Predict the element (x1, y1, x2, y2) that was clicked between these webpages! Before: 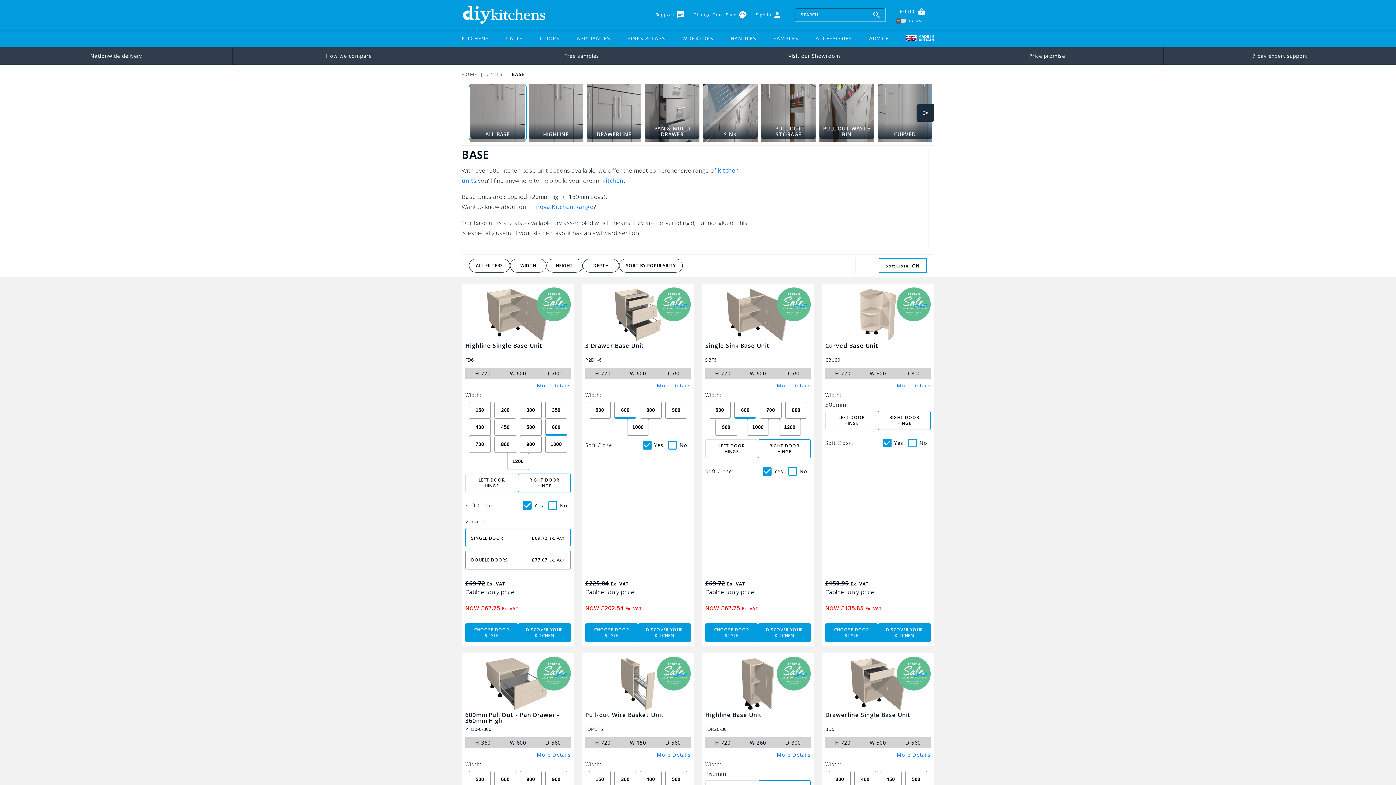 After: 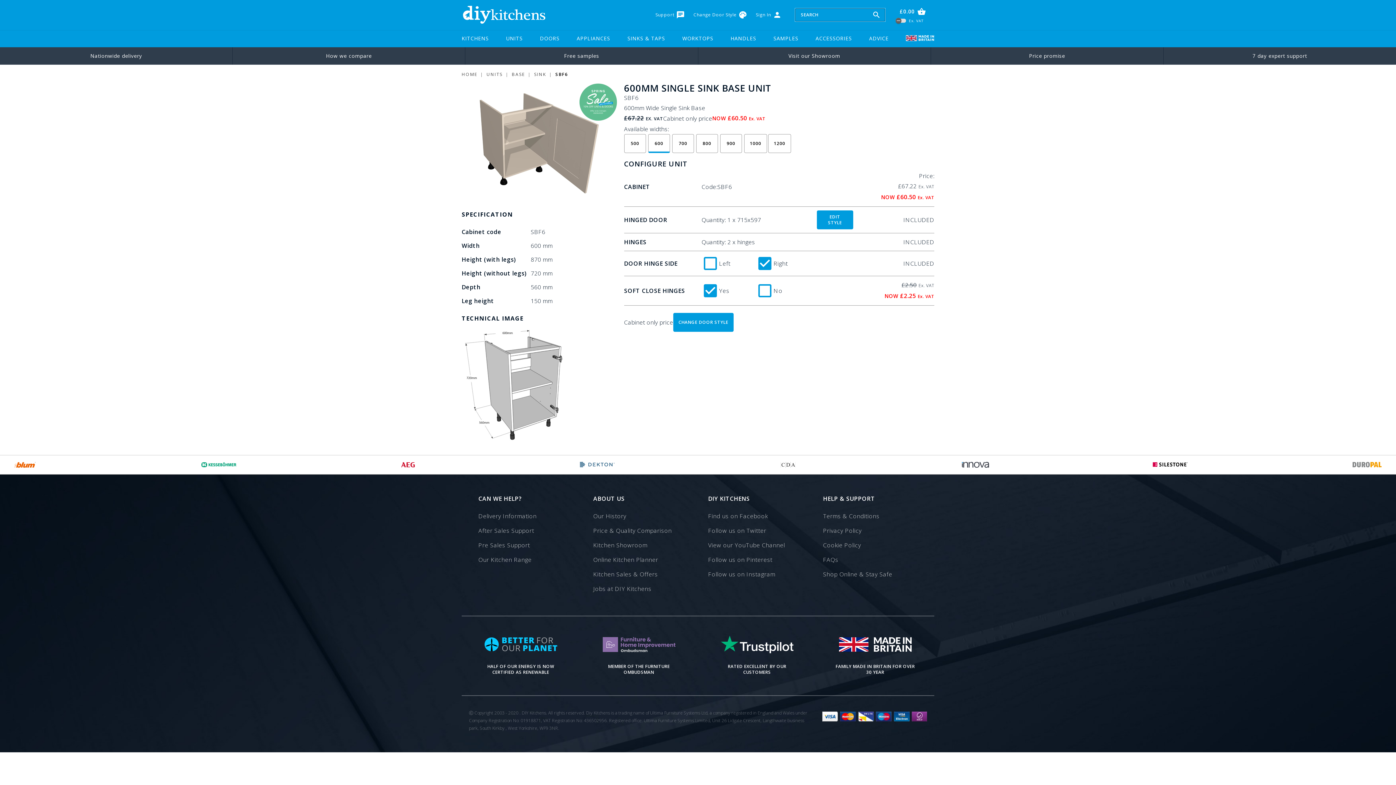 Action: label: More Details bbox: (705, 382, 810, 388)